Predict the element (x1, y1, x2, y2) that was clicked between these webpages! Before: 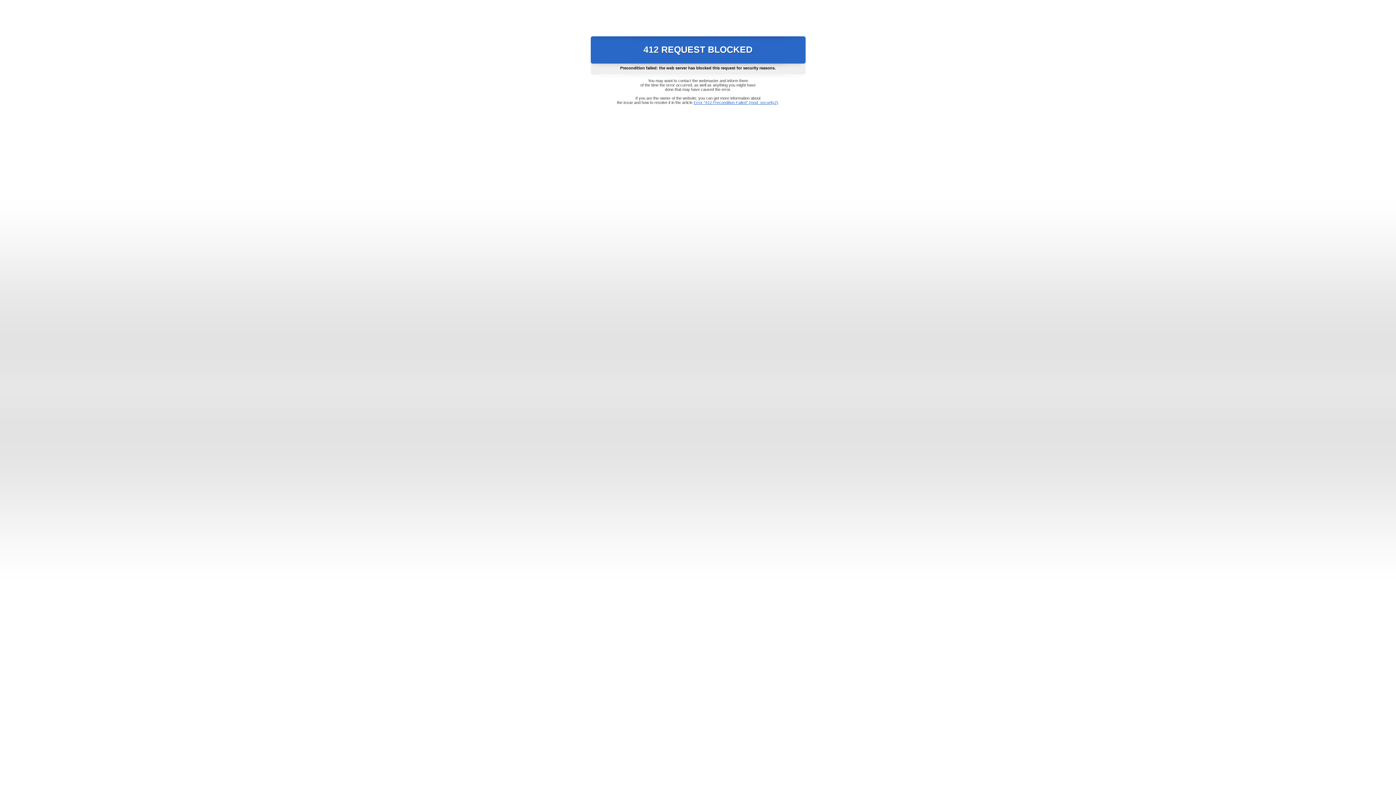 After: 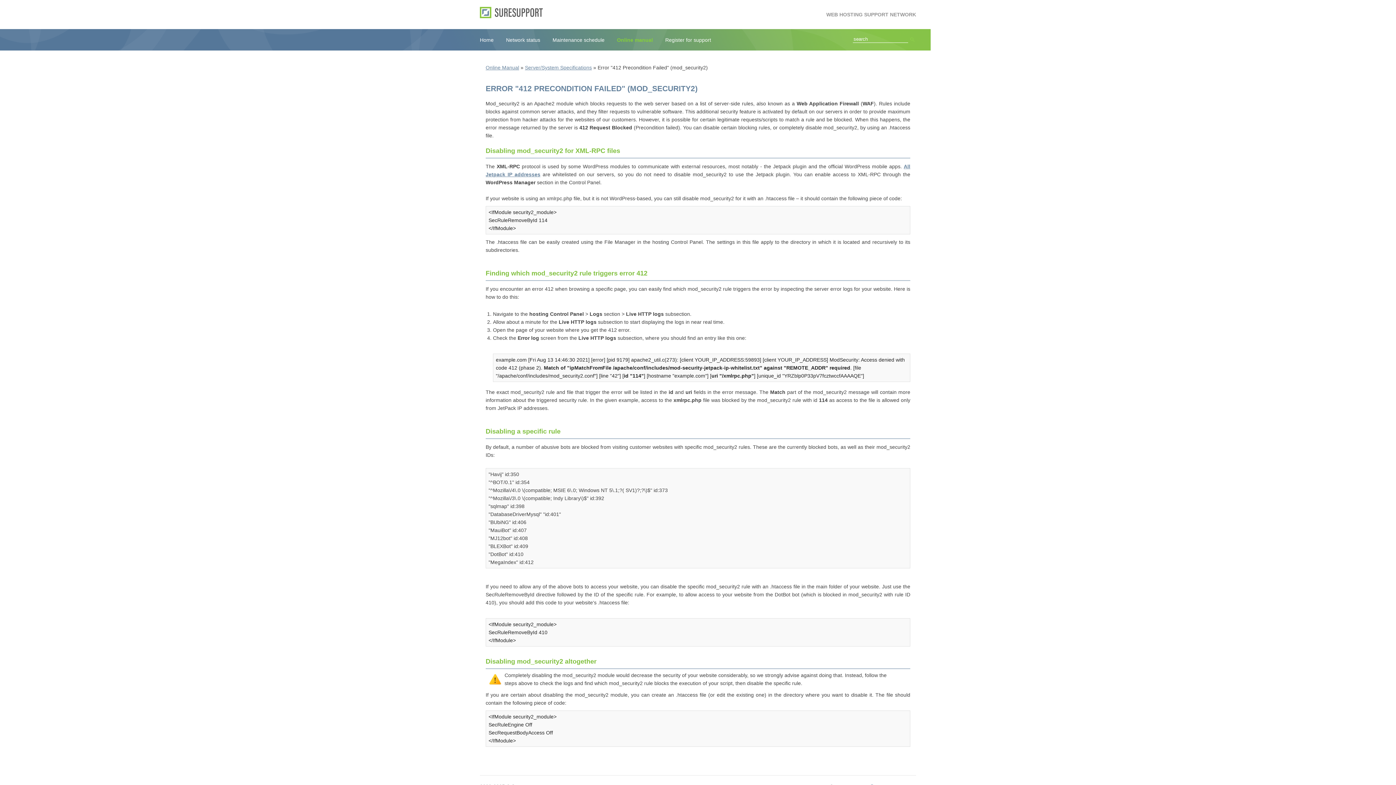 Action: label: Error "412 Precondition Failed" (mod_security2) bbox: (693, 100, 778, 104)